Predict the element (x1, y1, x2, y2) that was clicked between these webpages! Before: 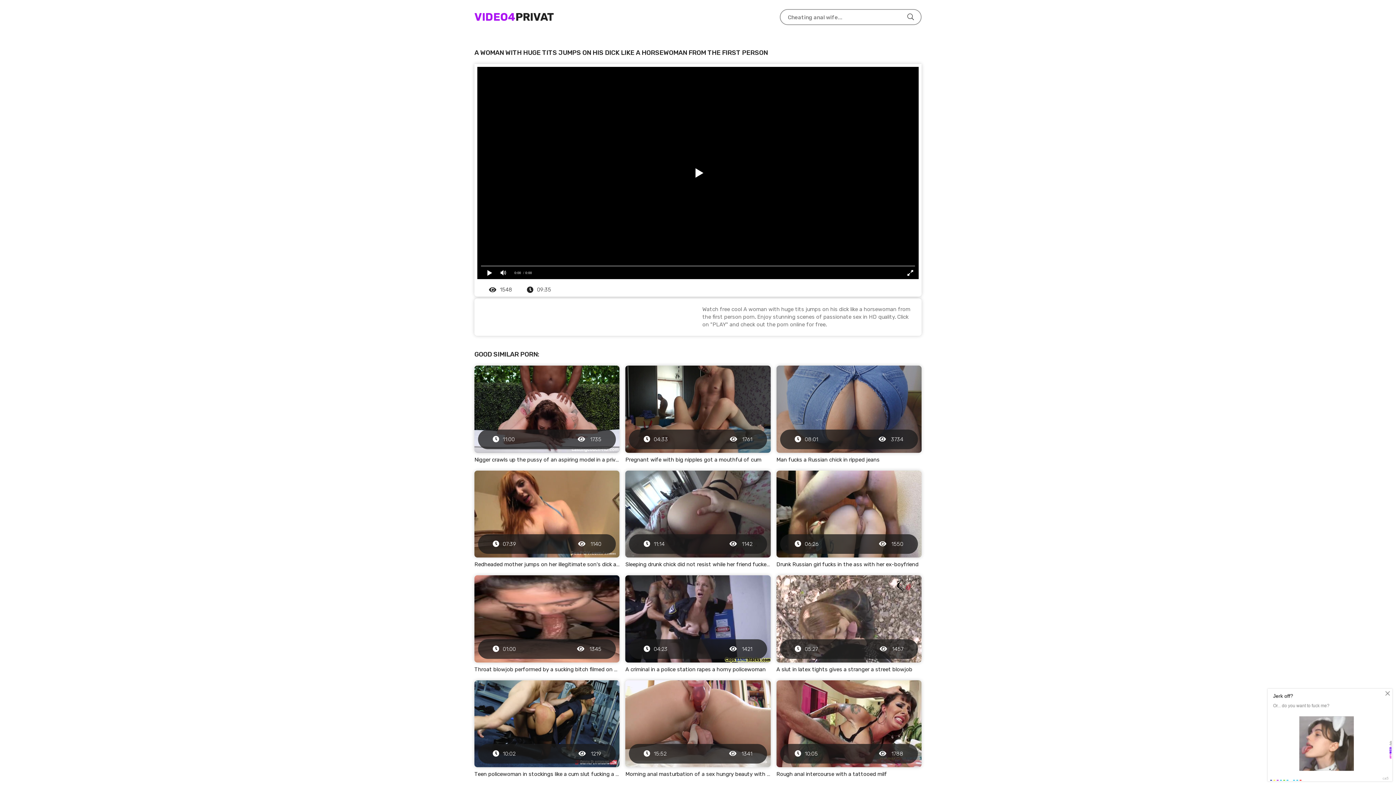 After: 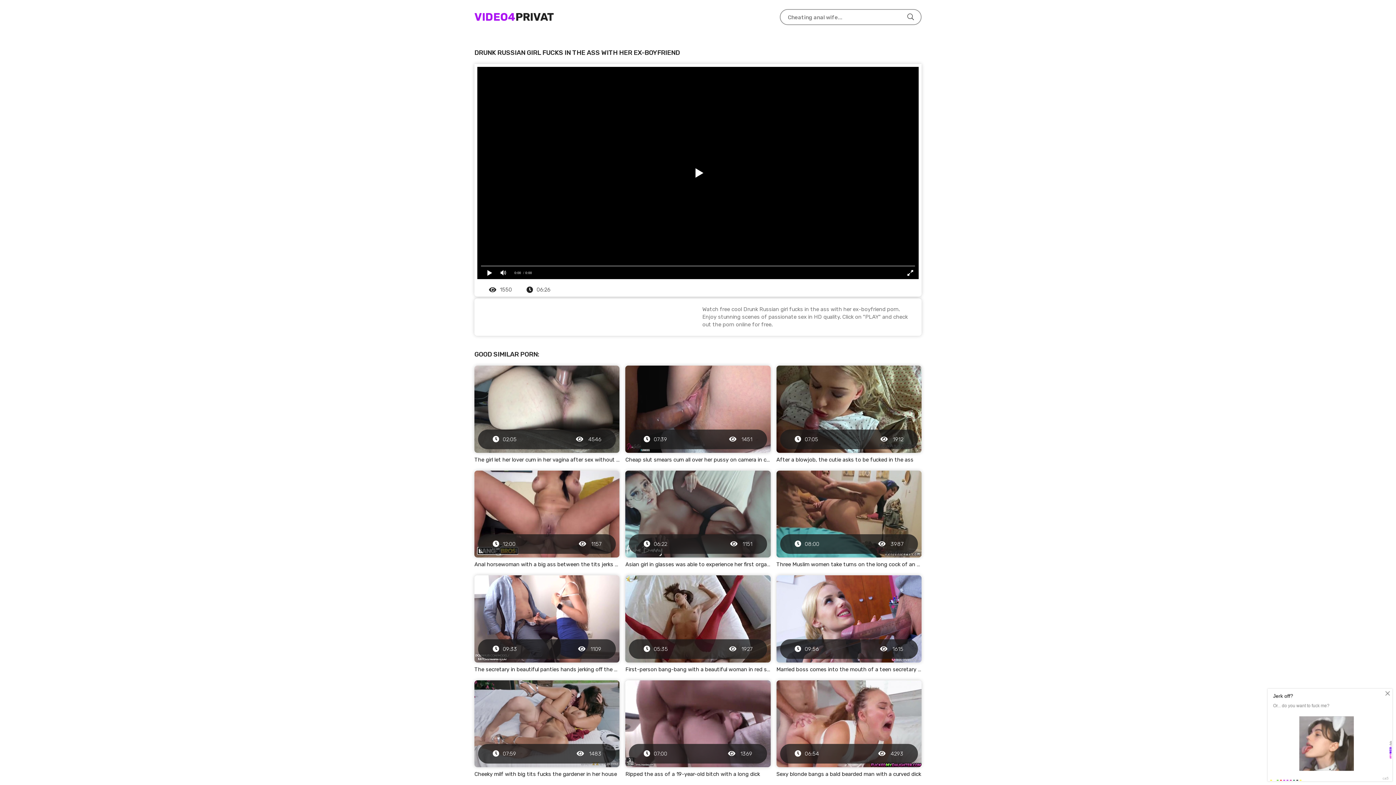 Action: bbox: (776, 470, 921, 568) label: 06:26
 1550
Drunk Russian girl fucks in the ass with her ex-boyfriend